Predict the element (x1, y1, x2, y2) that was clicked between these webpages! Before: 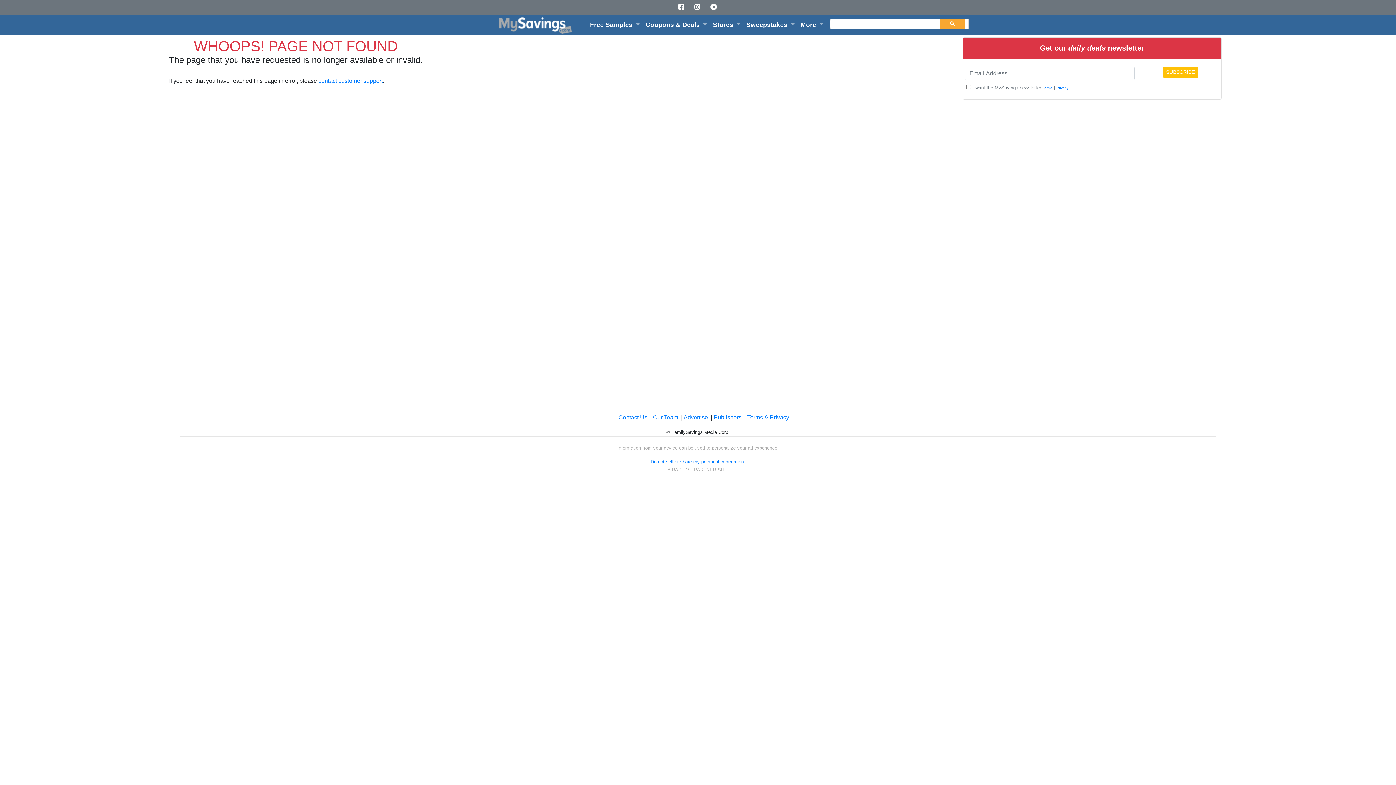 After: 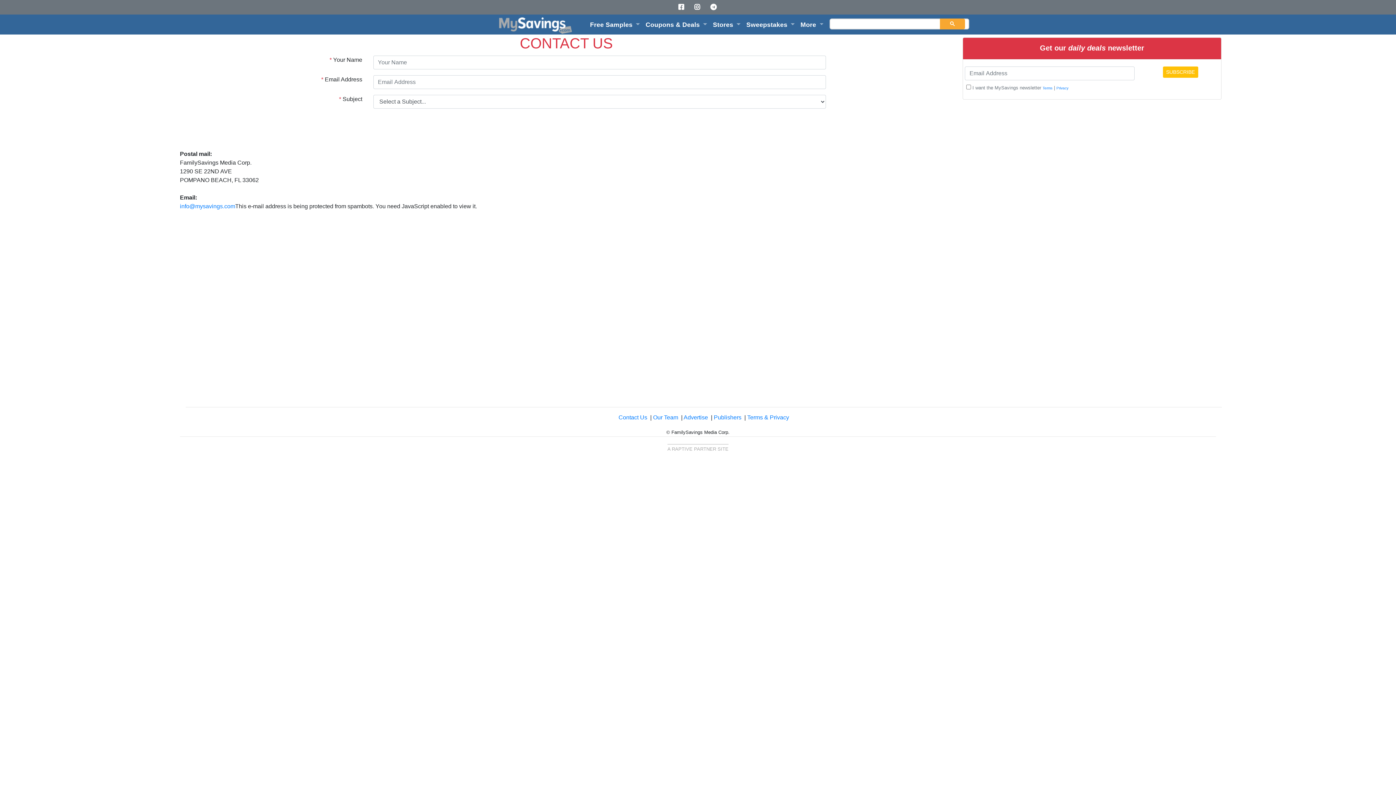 Action: label: Contact Us bbox: (618, 414, 647, 420)